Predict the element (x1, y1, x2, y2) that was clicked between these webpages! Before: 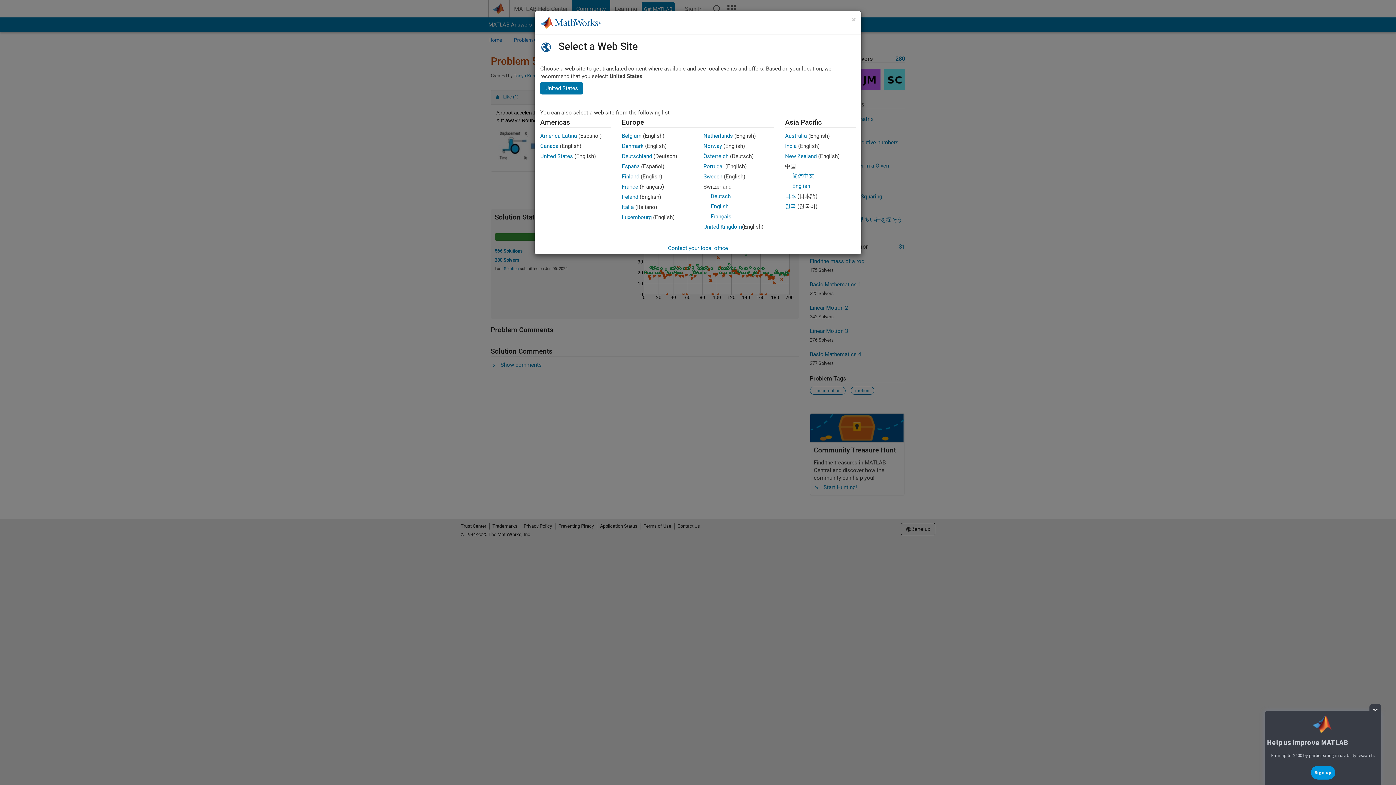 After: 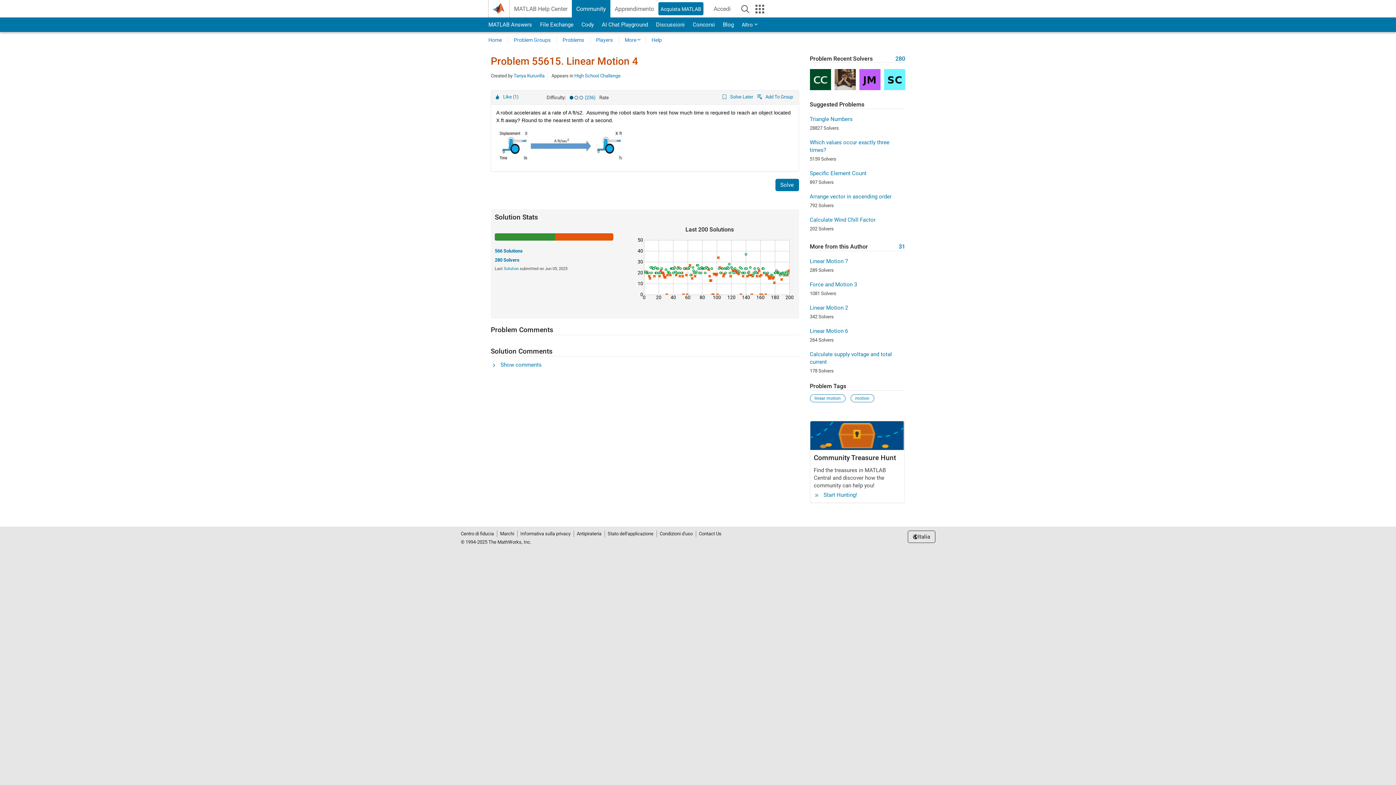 Action: bbox: (622, 204, 634, 210) label: Italia